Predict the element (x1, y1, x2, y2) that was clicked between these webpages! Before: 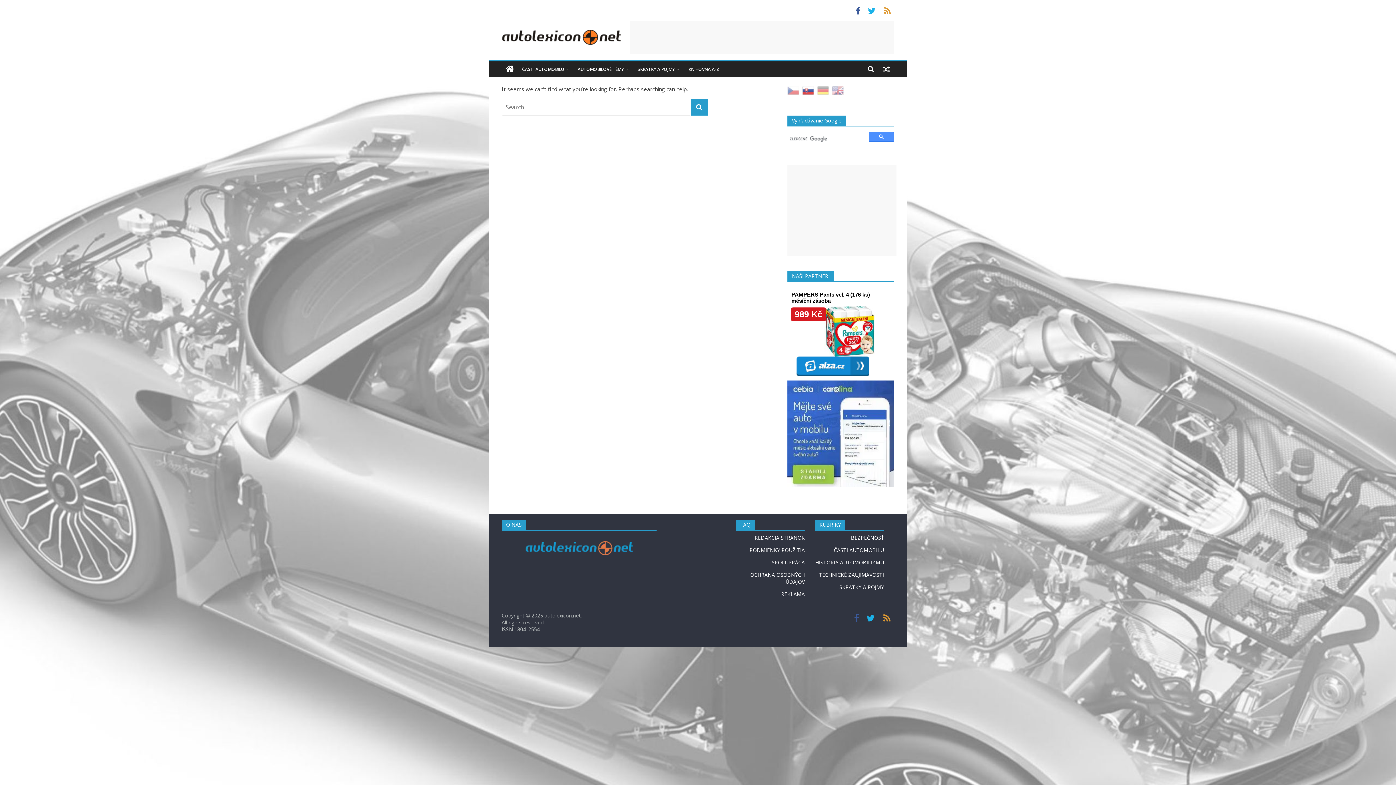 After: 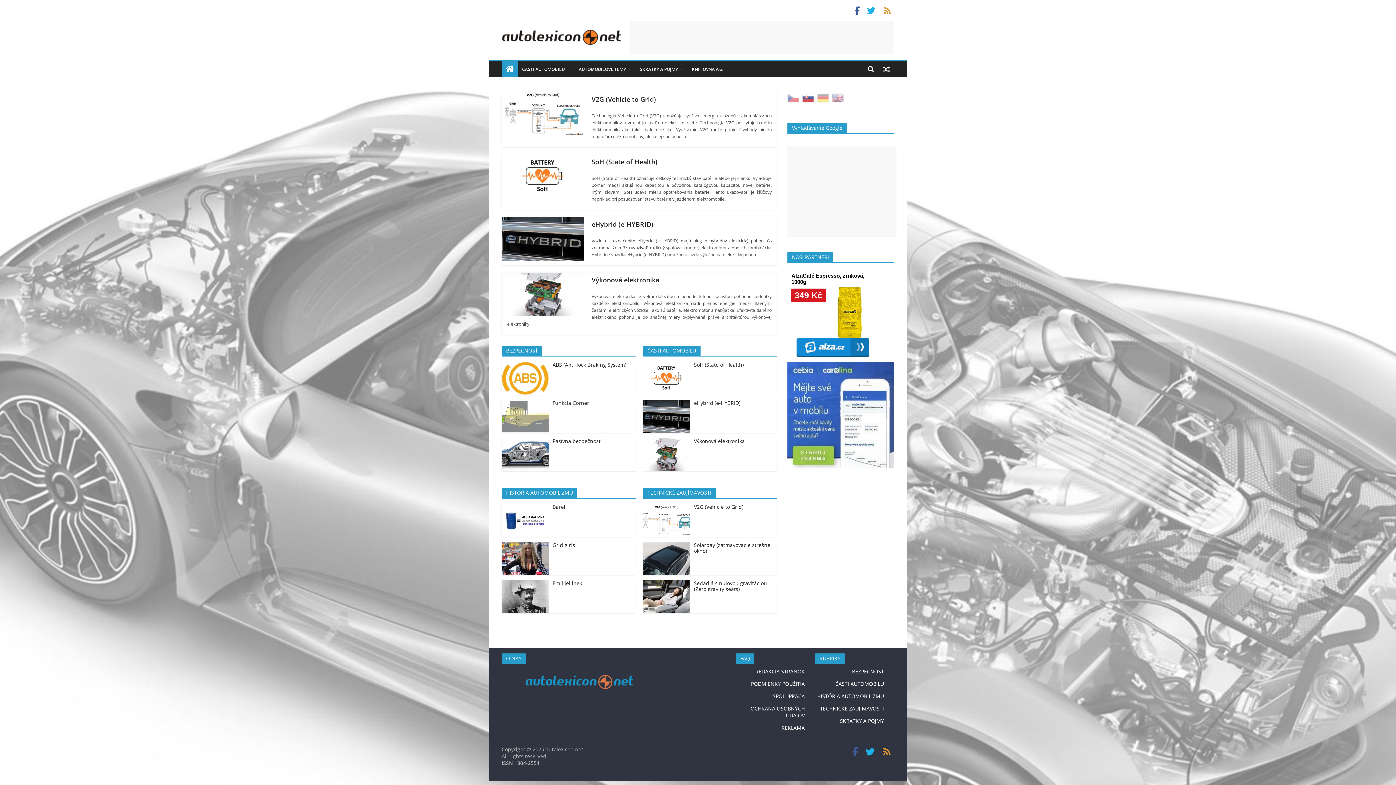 Action: bbox: (544, 612, 580, 619) label: autolexicon.net